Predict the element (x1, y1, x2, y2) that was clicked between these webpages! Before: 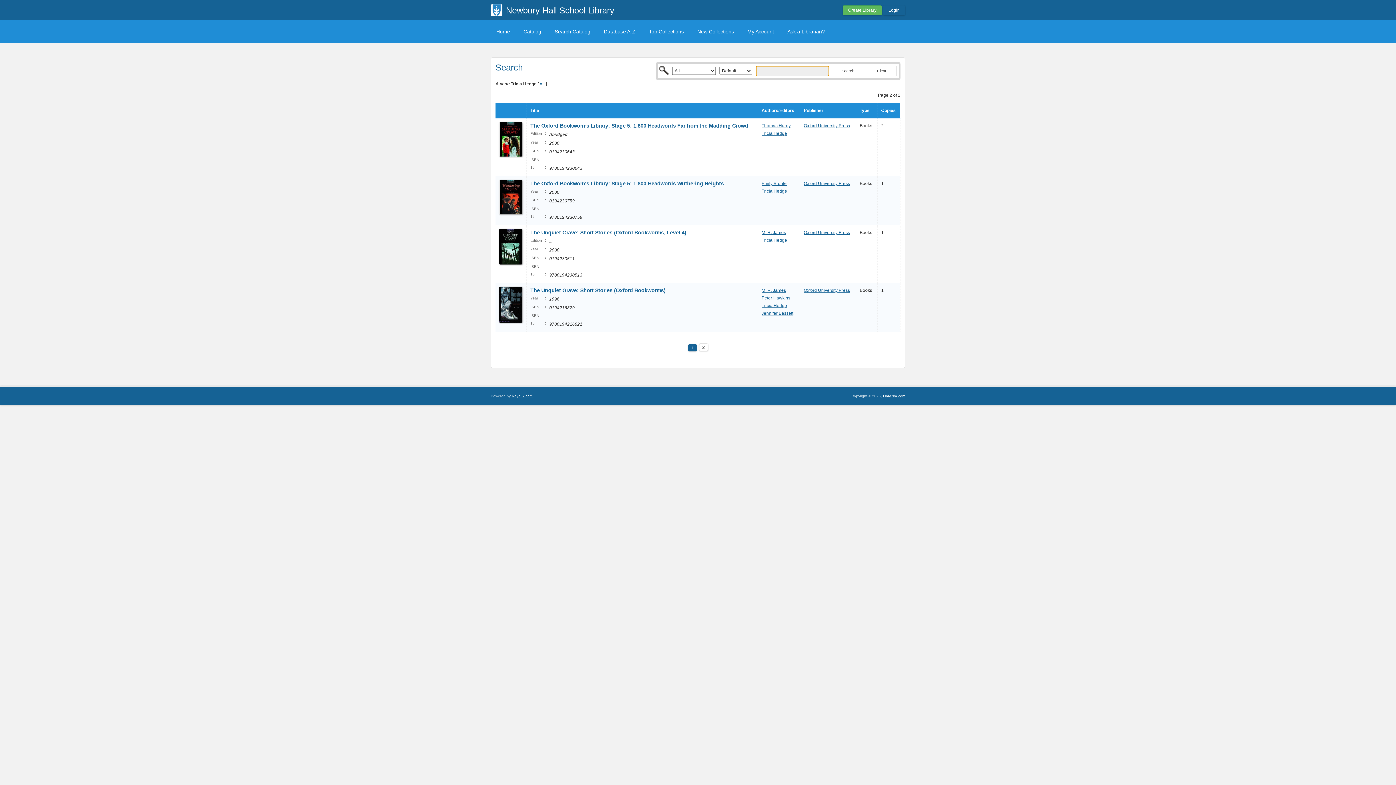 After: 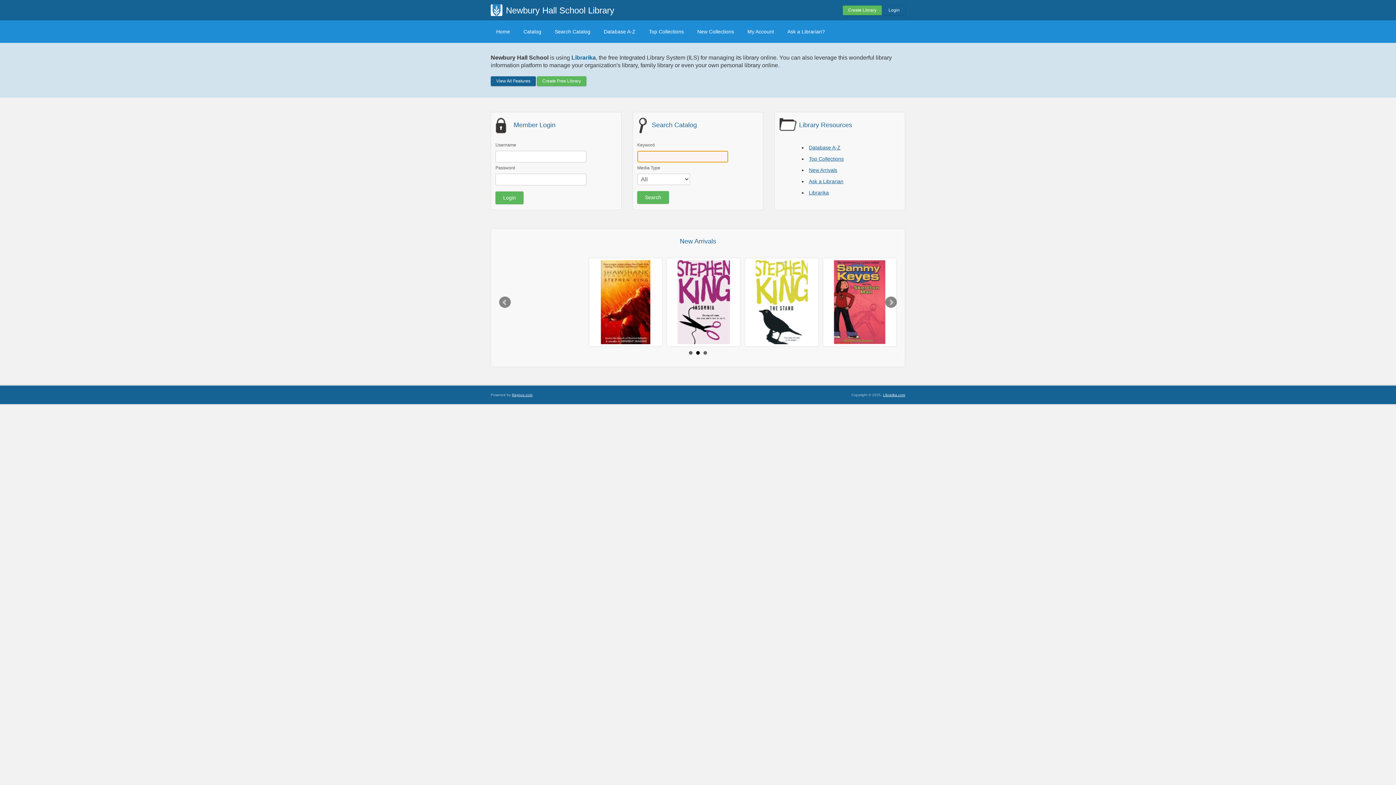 Action: label: Home bbox: (490, 25, 515, 37)